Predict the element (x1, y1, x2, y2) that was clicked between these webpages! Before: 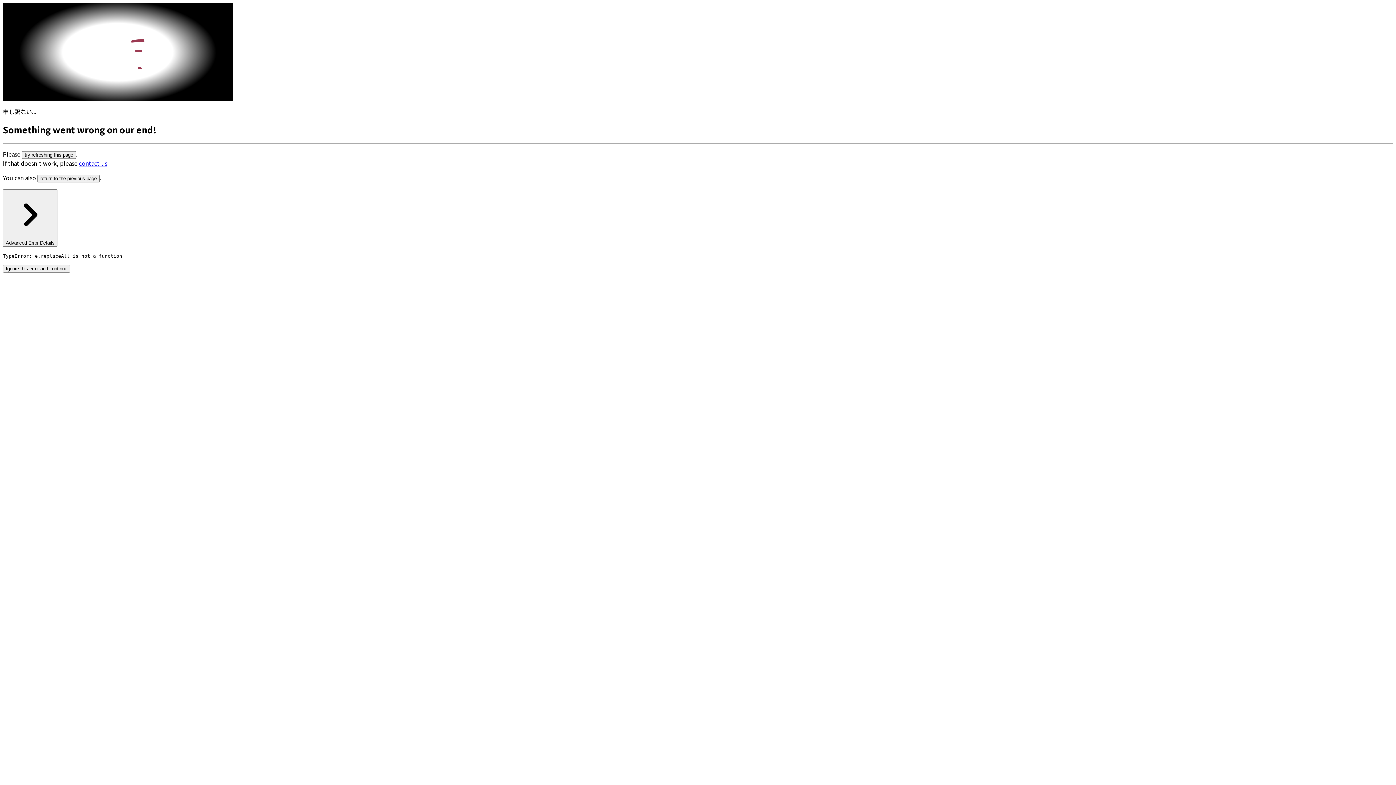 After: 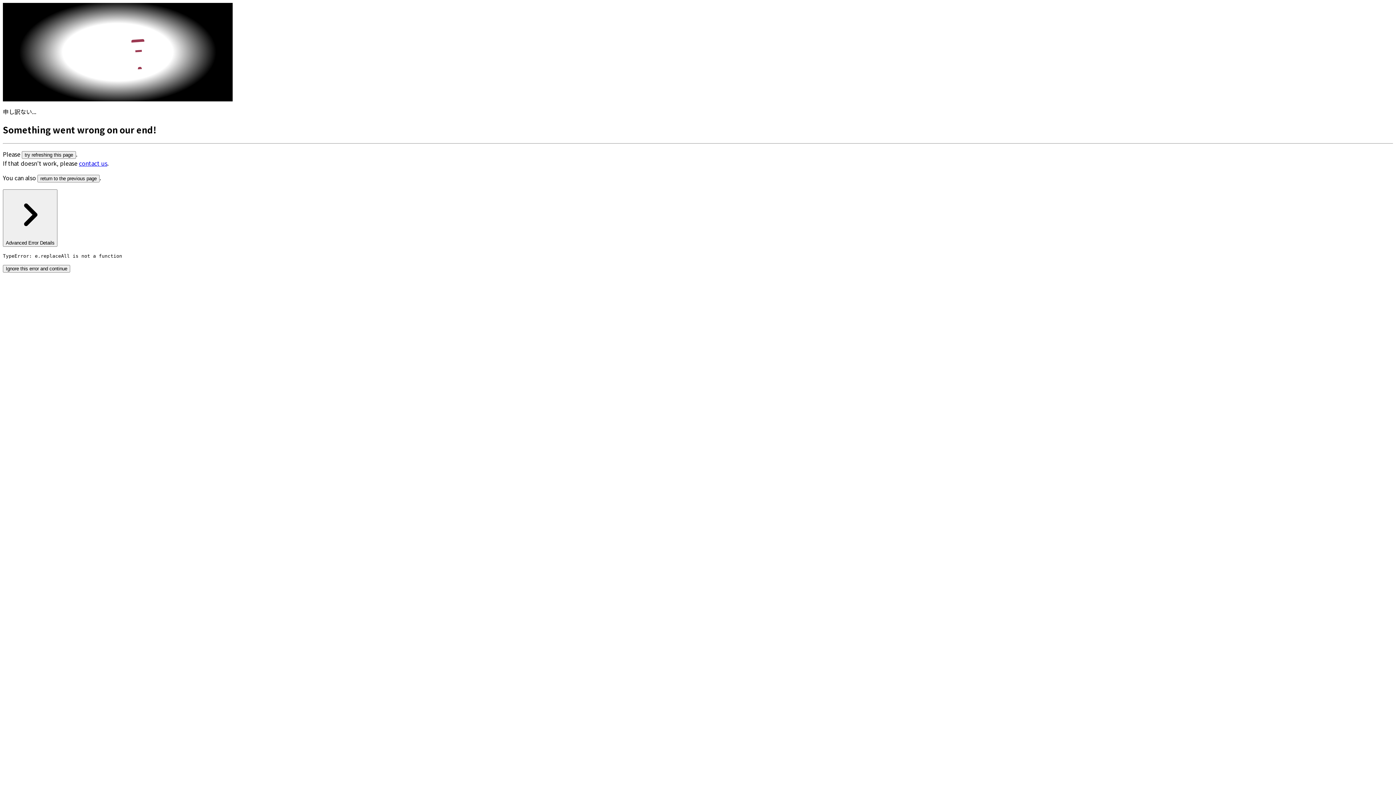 Action: label: try refreshing this page bbox: (21, 151, 76, 158)